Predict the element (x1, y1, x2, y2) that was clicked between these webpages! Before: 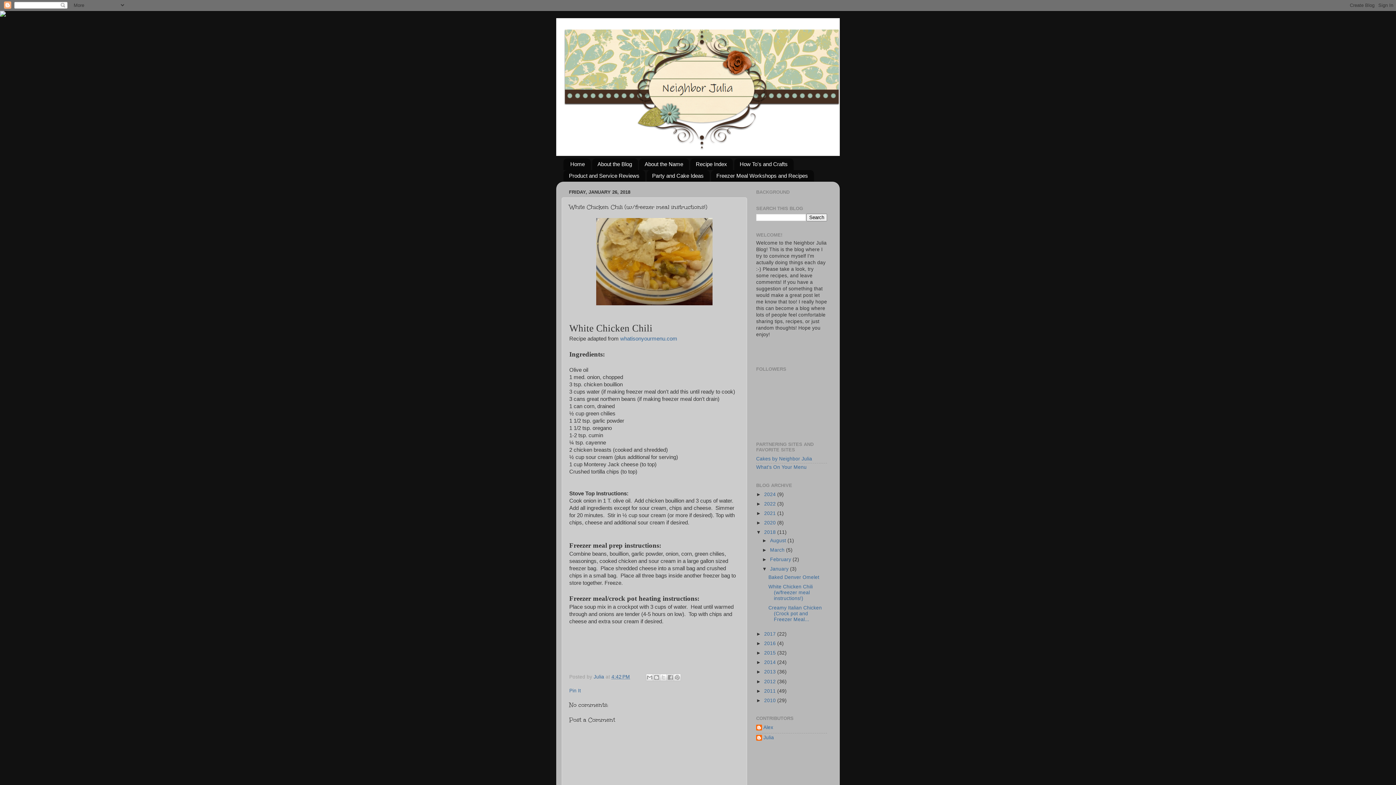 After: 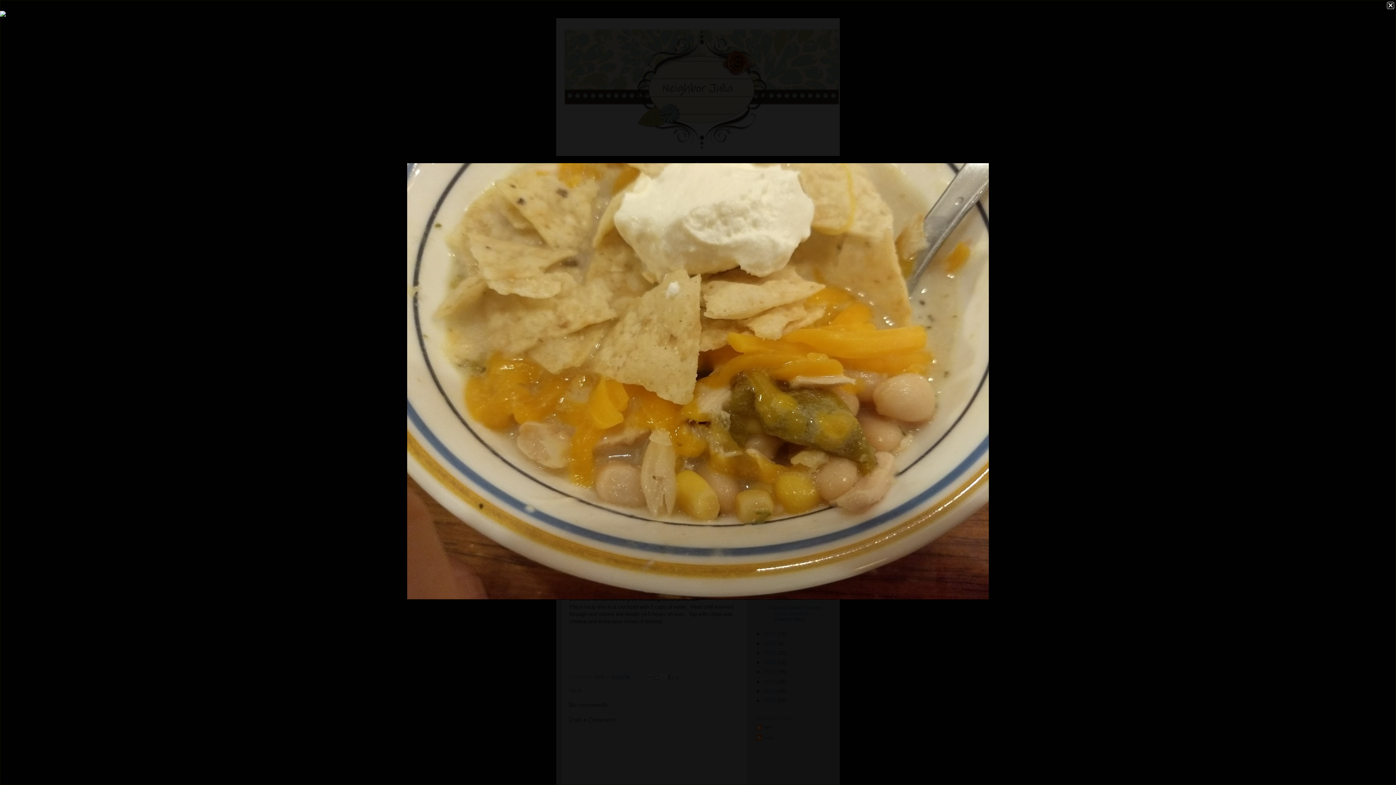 Action: bbox: (596, 300, 712, 306)